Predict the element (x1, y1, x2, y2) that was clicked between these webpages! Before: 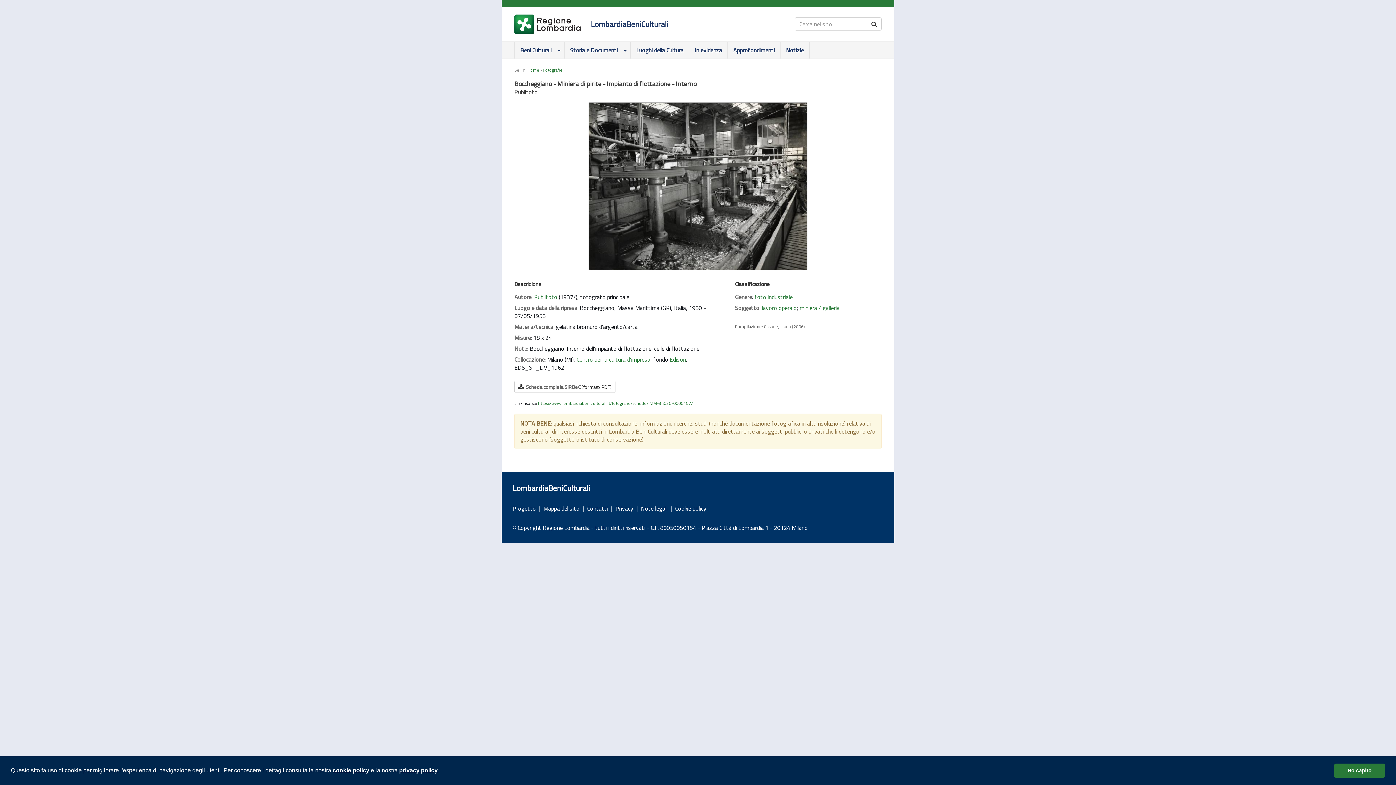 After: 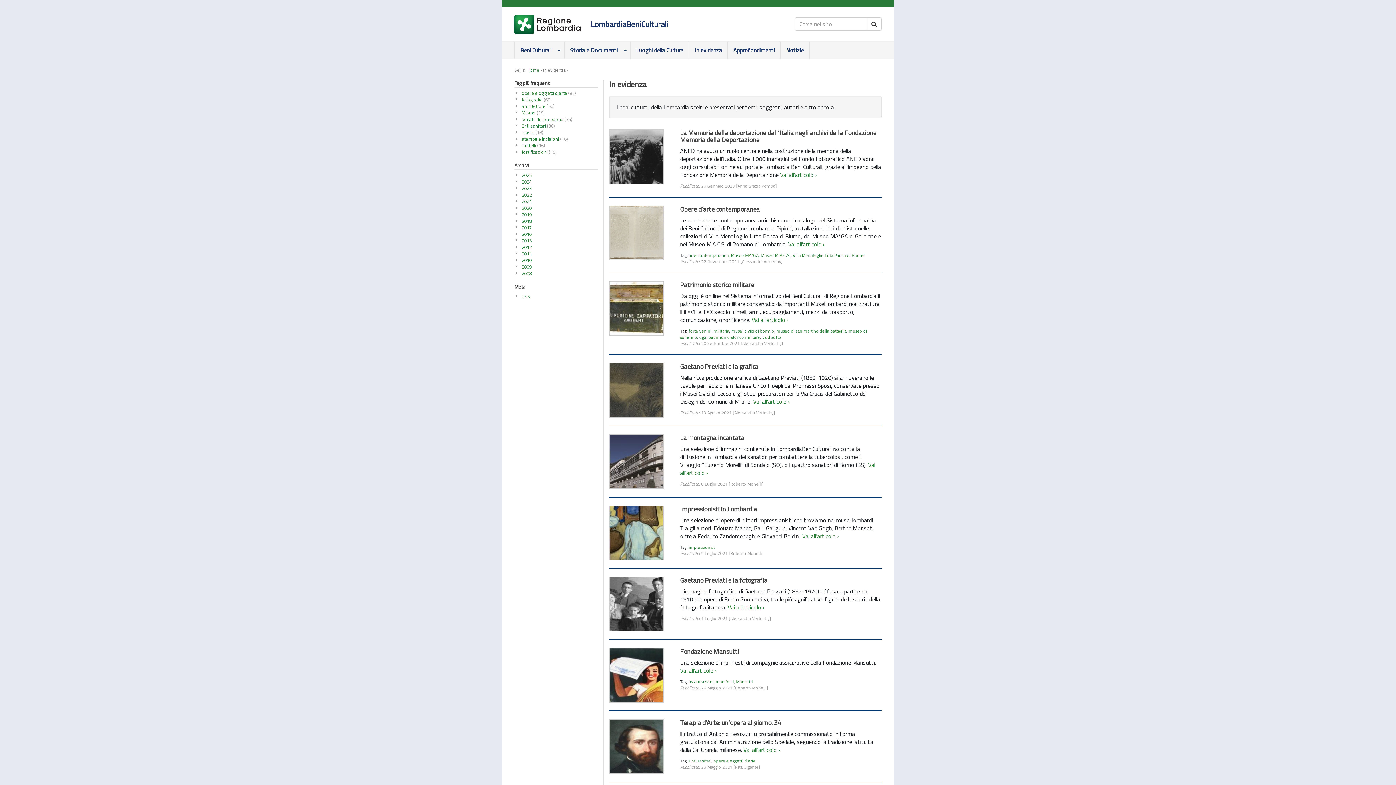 Action: bbox: (689, 41, 727, 58) label: In evidenza